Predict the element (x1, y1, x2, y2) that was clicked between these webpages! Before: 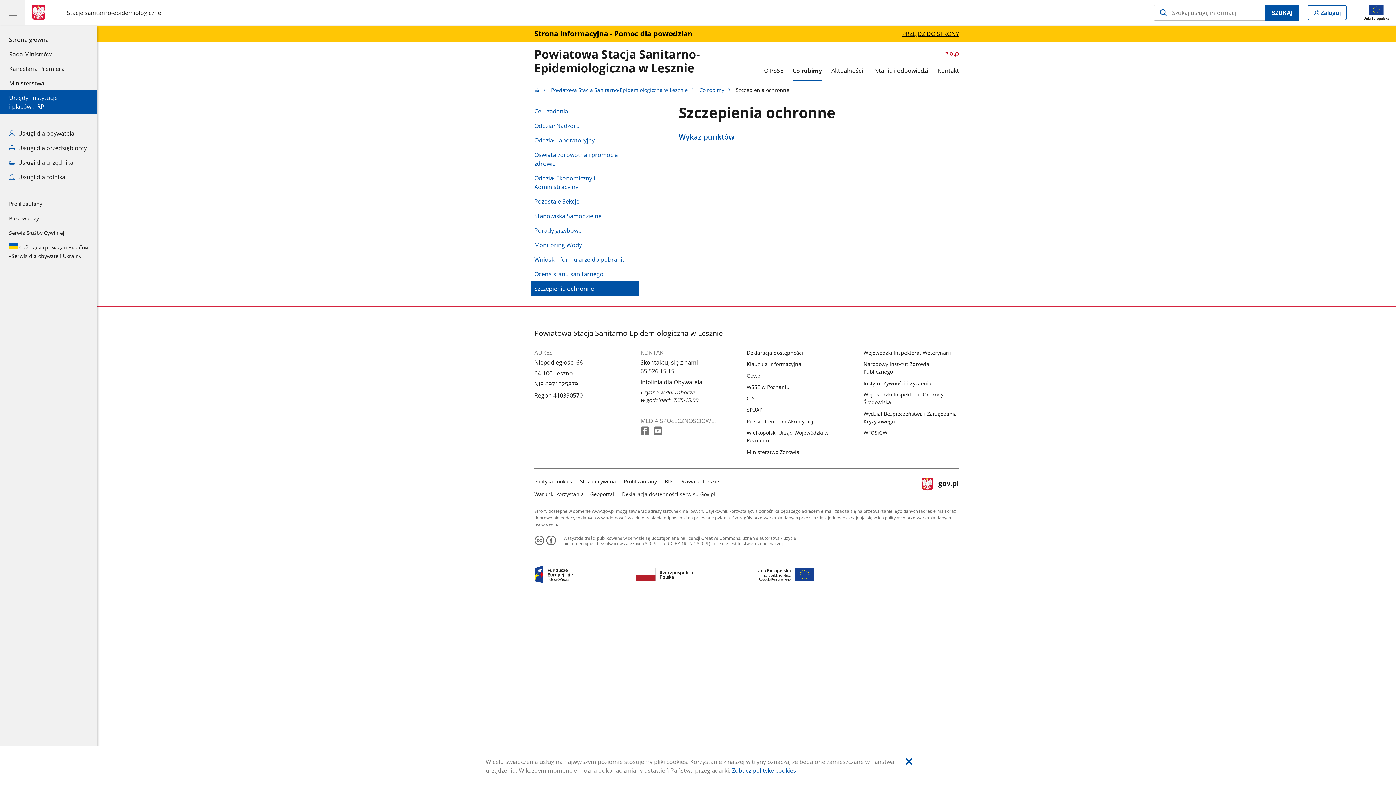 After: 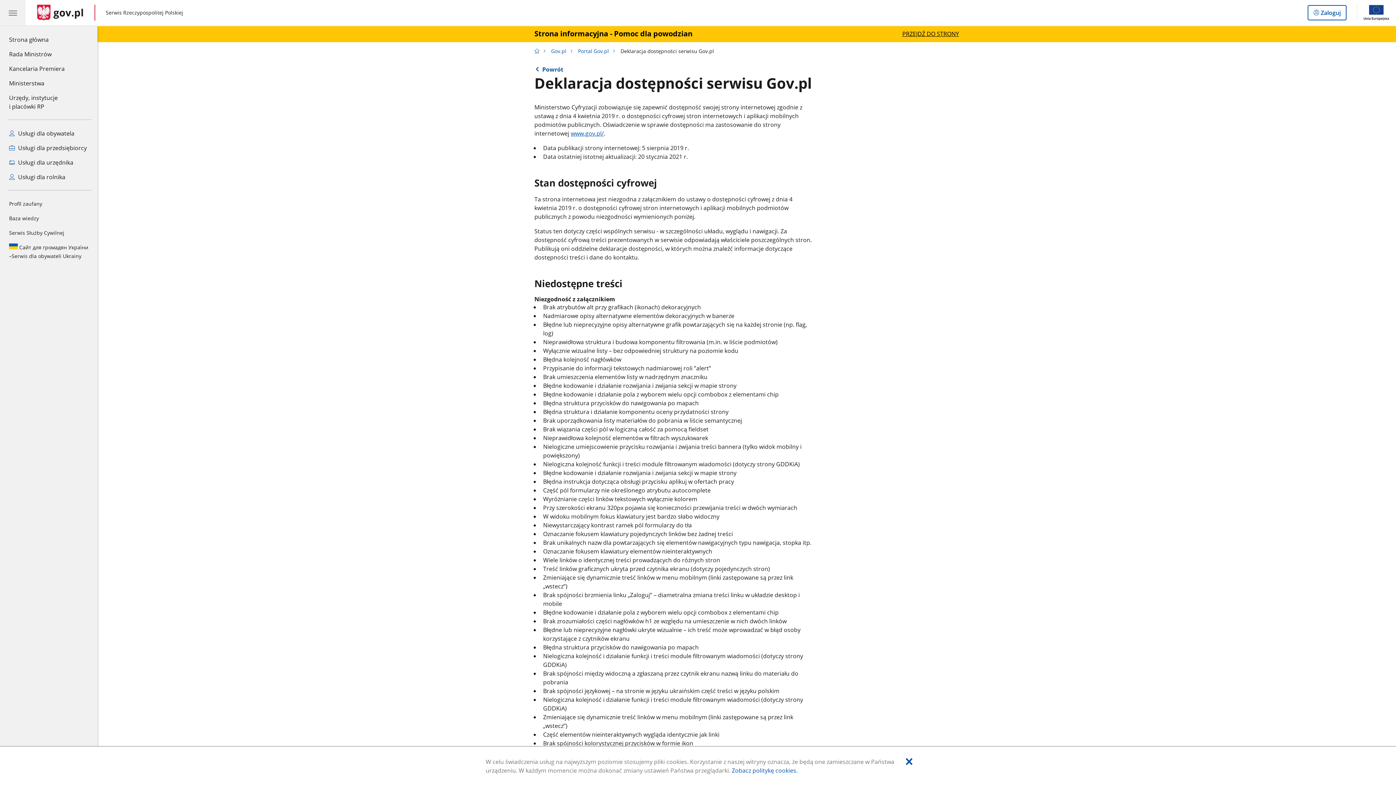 Action: label: Deklaracja dostępności serwisu Gov.pl bbox: (622, 490, 715, 497)